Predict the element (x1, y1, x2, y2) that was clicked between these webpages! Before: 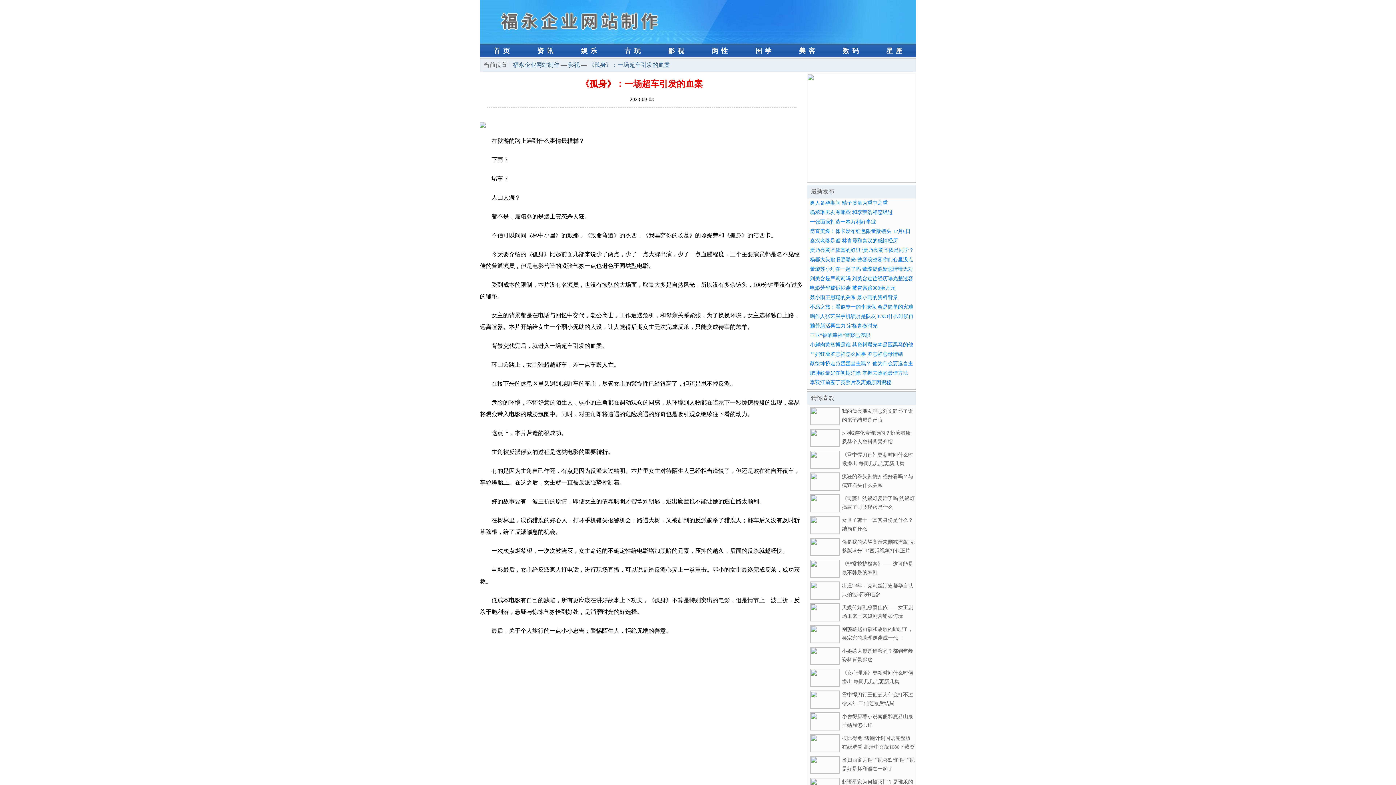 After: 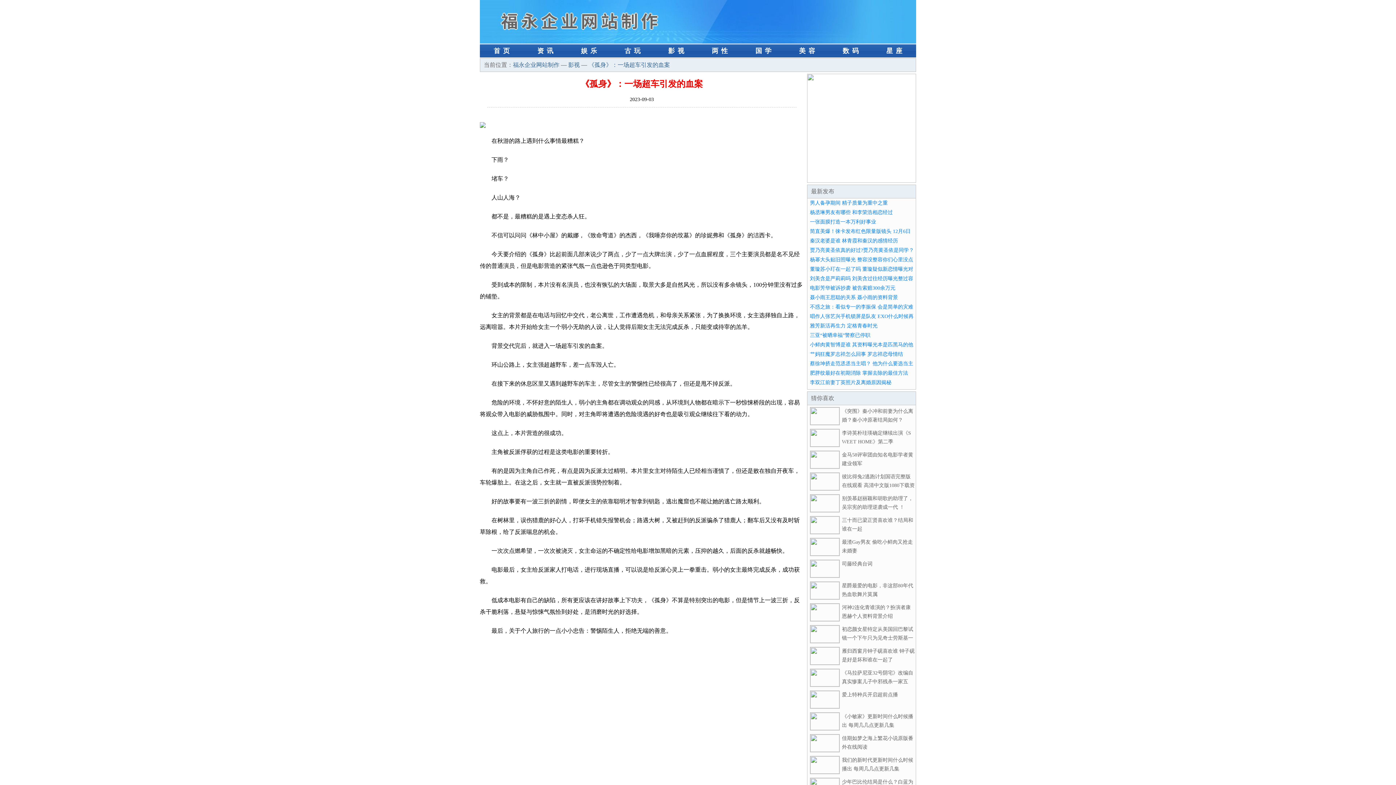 Action: label: 《孤身》：一场超车引发的血案 bbox: (588, 61, 670, 68)